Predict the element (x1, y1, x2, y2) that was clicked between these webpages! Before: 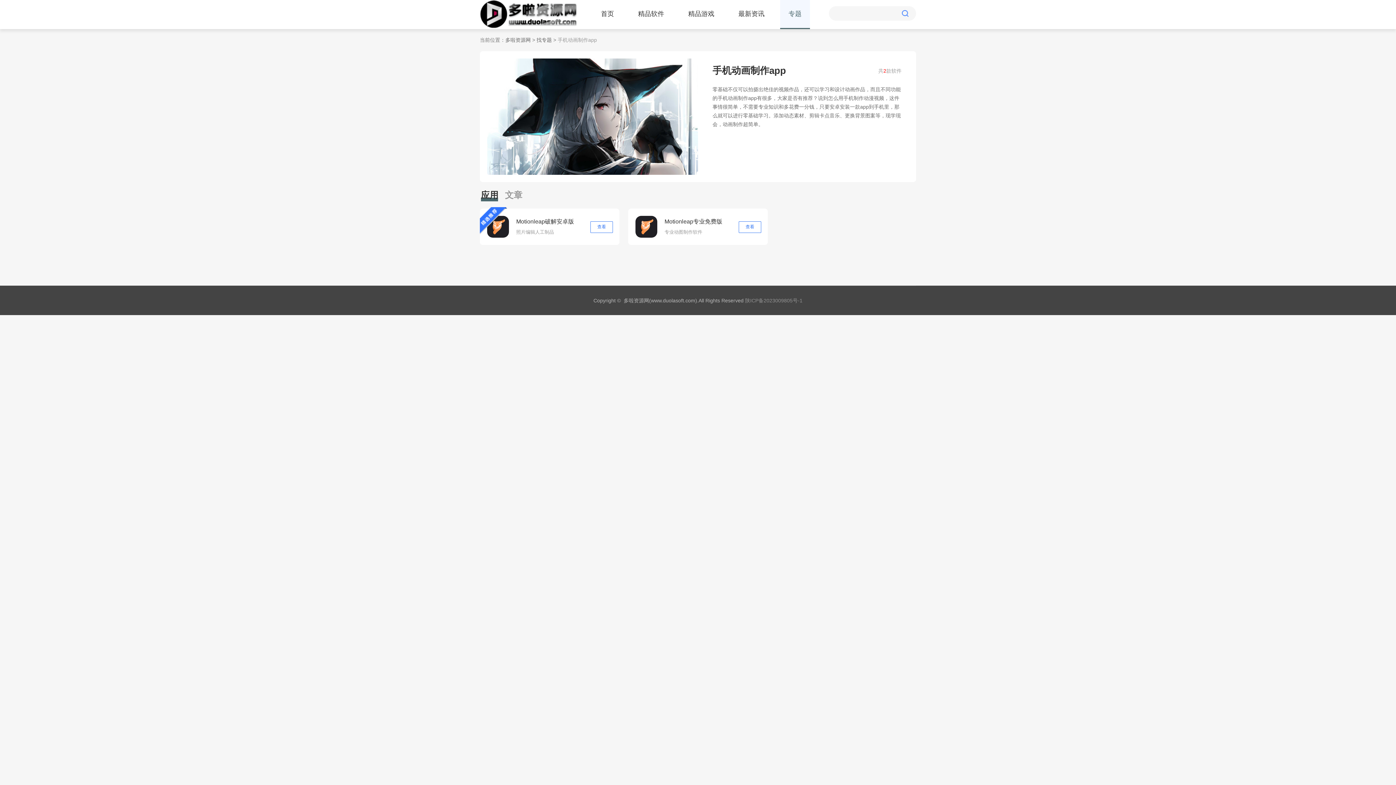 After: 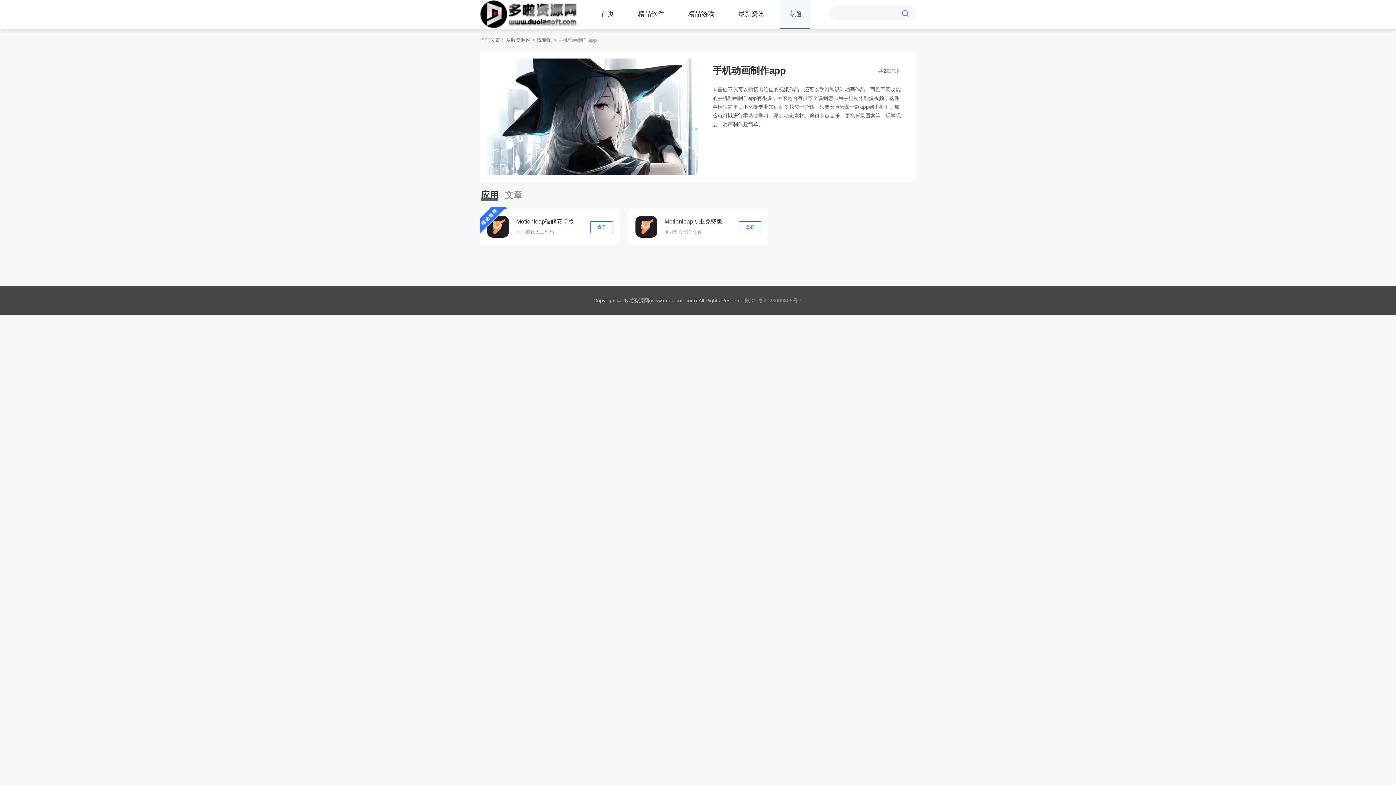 Action: bbox: (745, 297, 802, 303) label: 陕ICP备2023009805号-1